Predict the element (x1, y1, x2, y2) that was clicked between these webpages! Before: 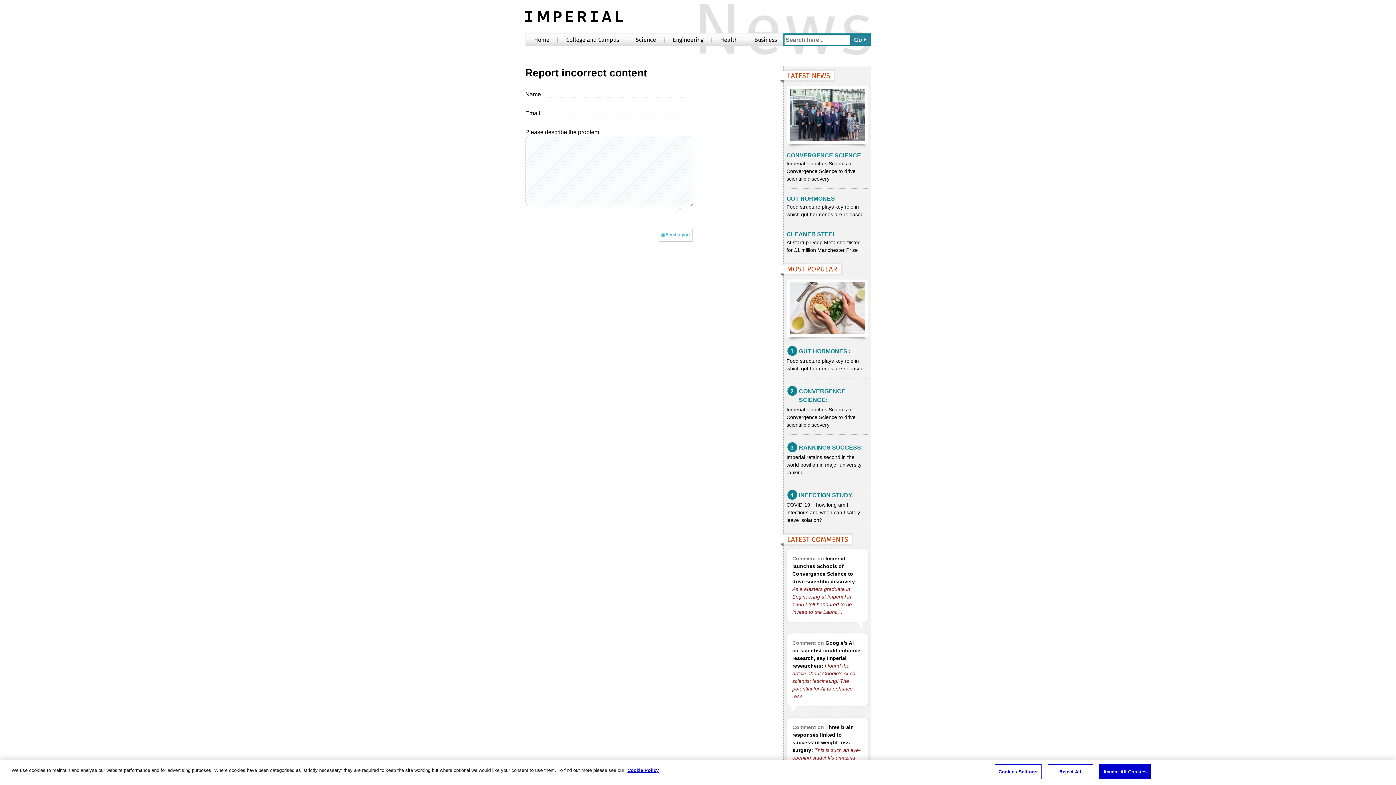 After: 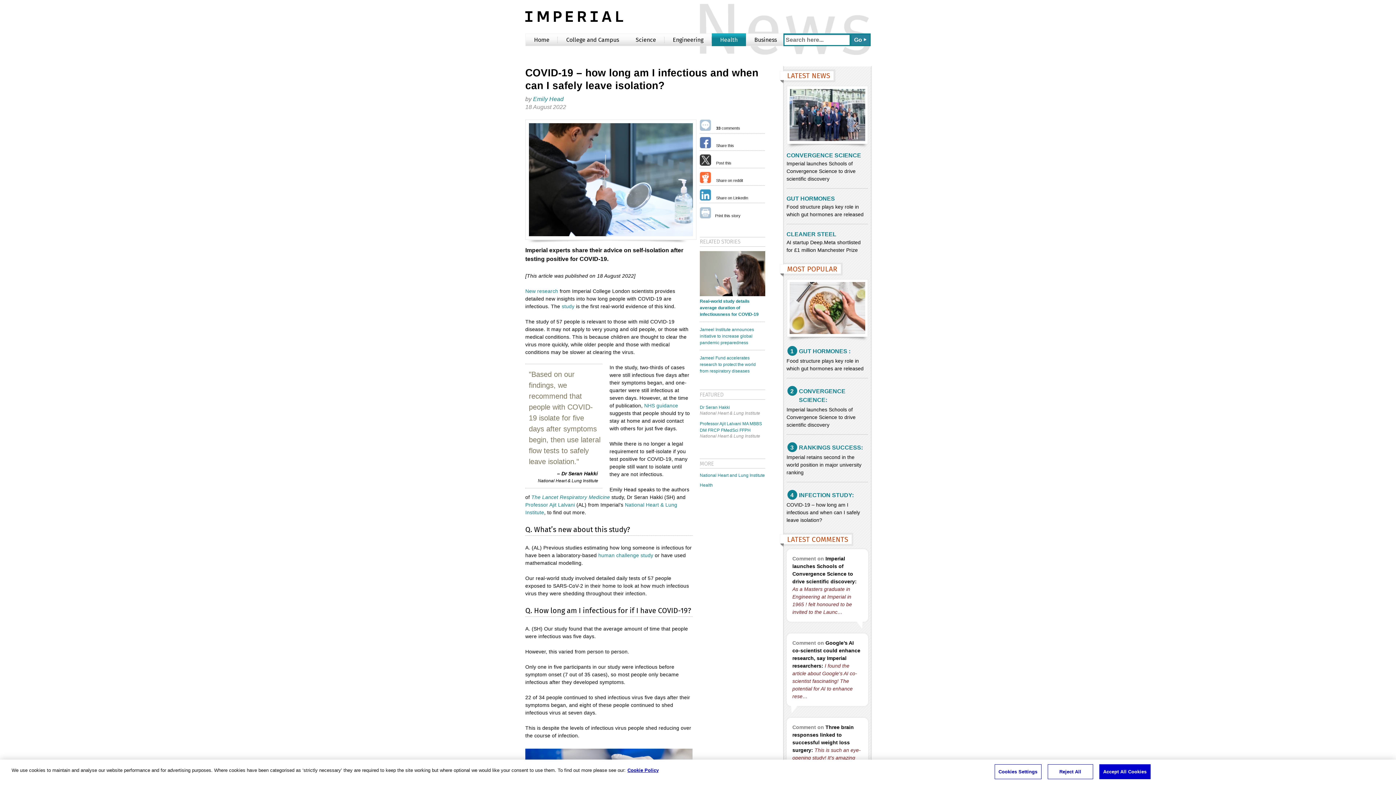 Action: label: 4
INFECTION STUDY:
COVID-19 – how long am I infectious and when can I safely leave isolation? bbox: (786, 488, 868, 524)